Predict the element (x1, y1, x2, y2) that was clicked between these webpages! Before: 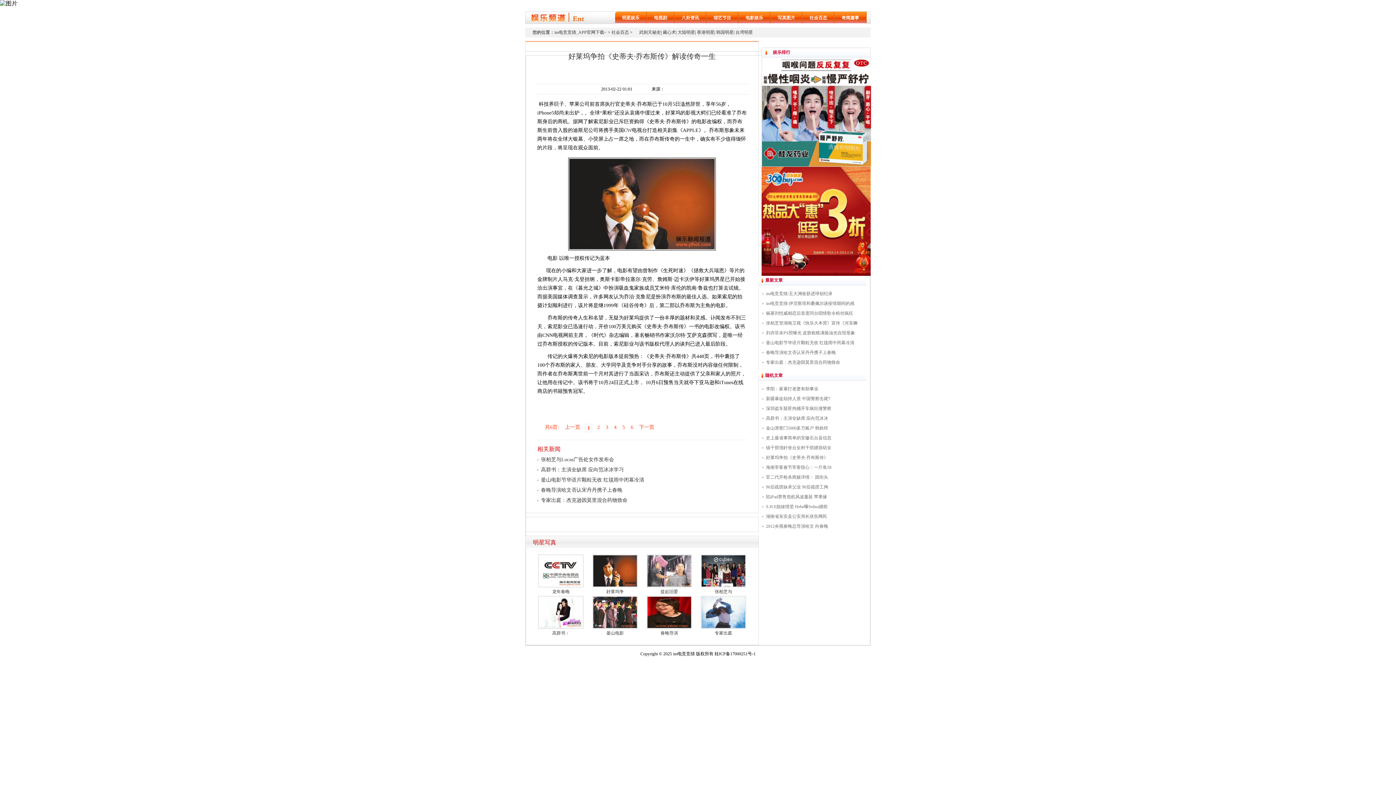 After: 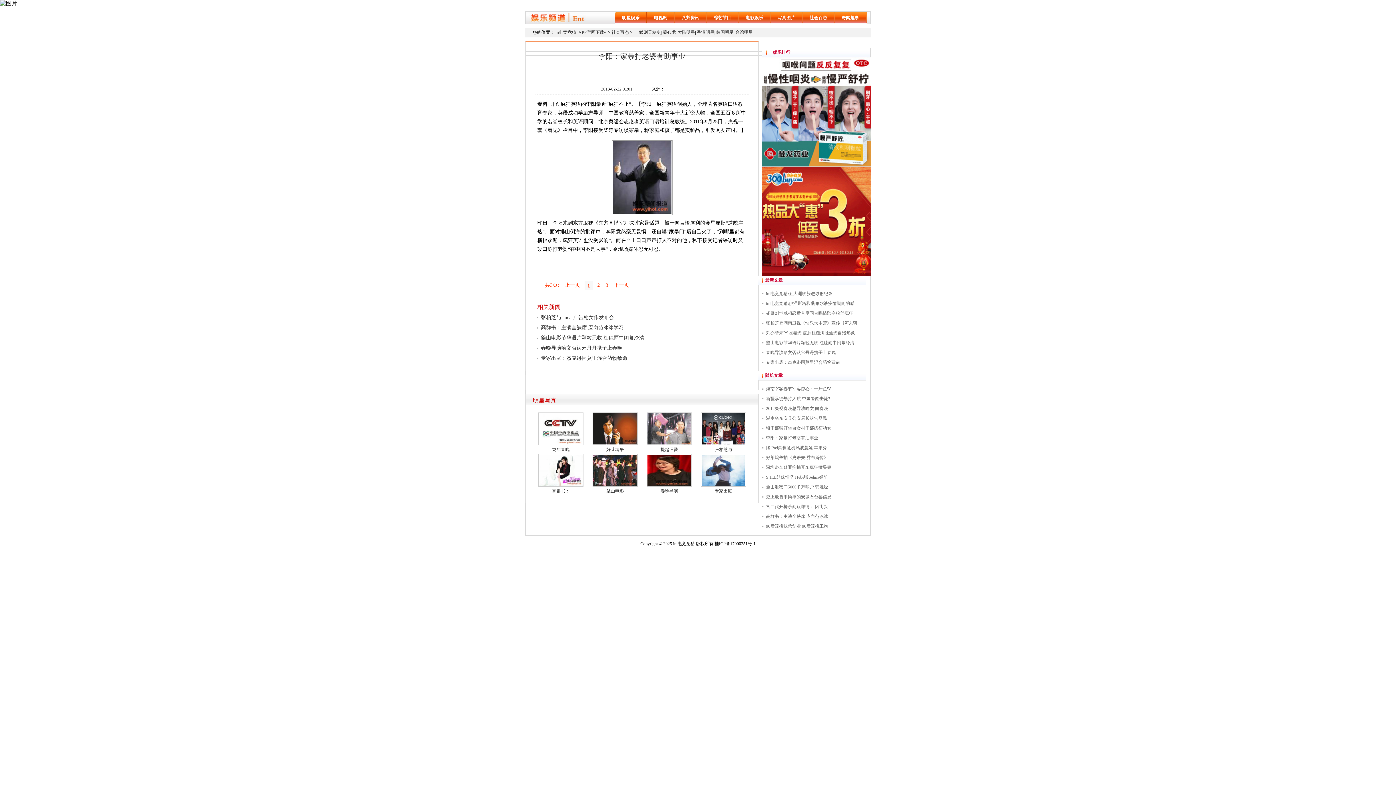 Action: label: 李阳：家暴打老婆有助事业 bbox: (766, 386, 818, 391)